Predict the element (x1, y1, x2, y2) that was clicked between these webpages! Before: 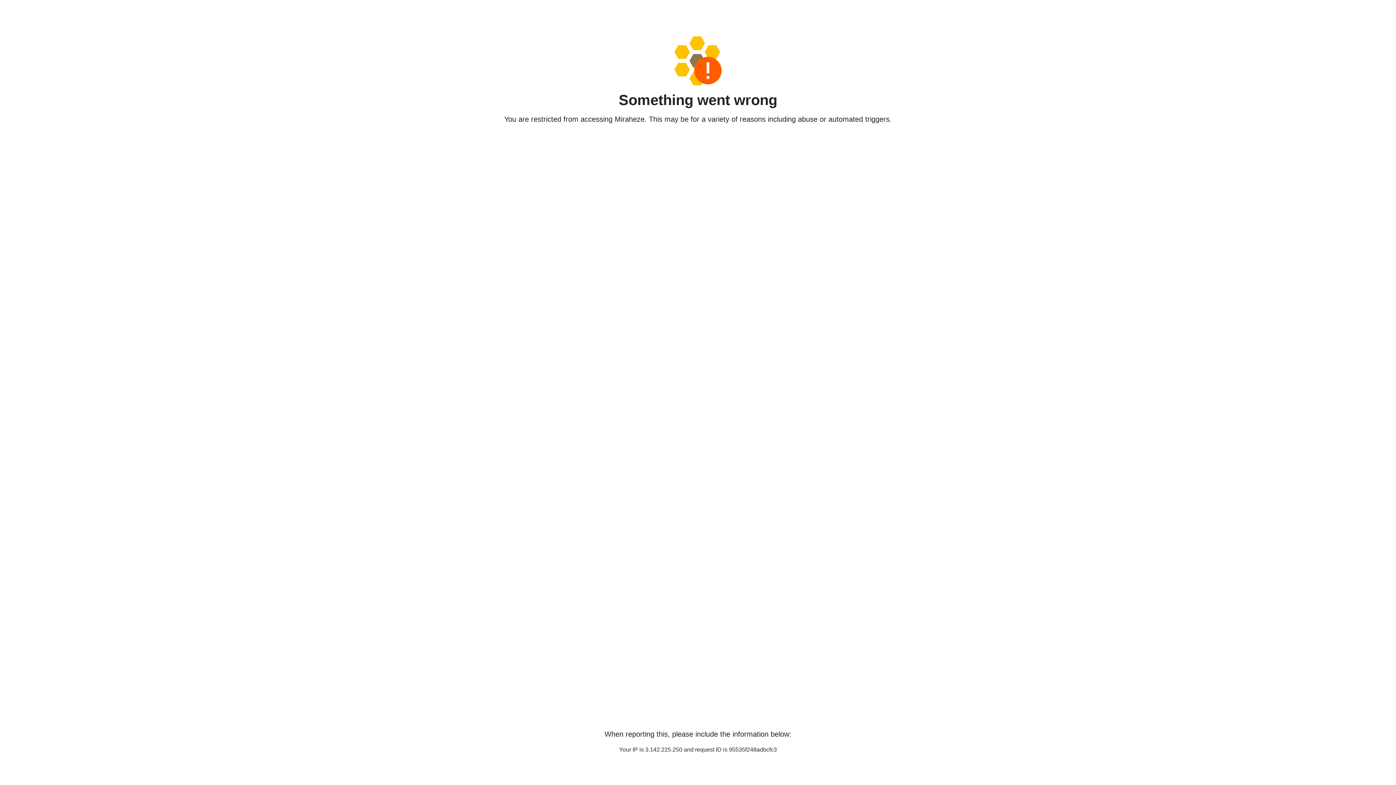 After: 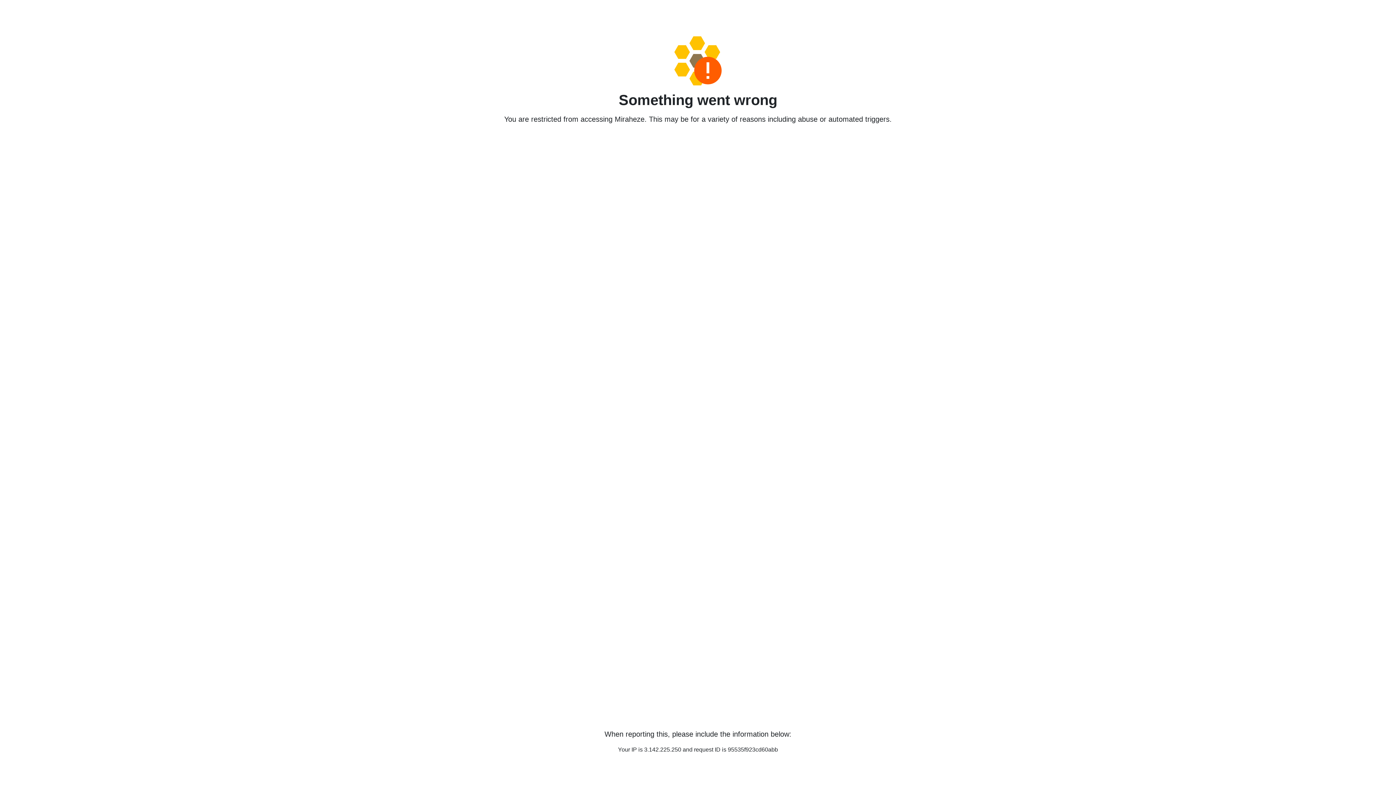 Action: bbox: (458, 36, 938, 85)